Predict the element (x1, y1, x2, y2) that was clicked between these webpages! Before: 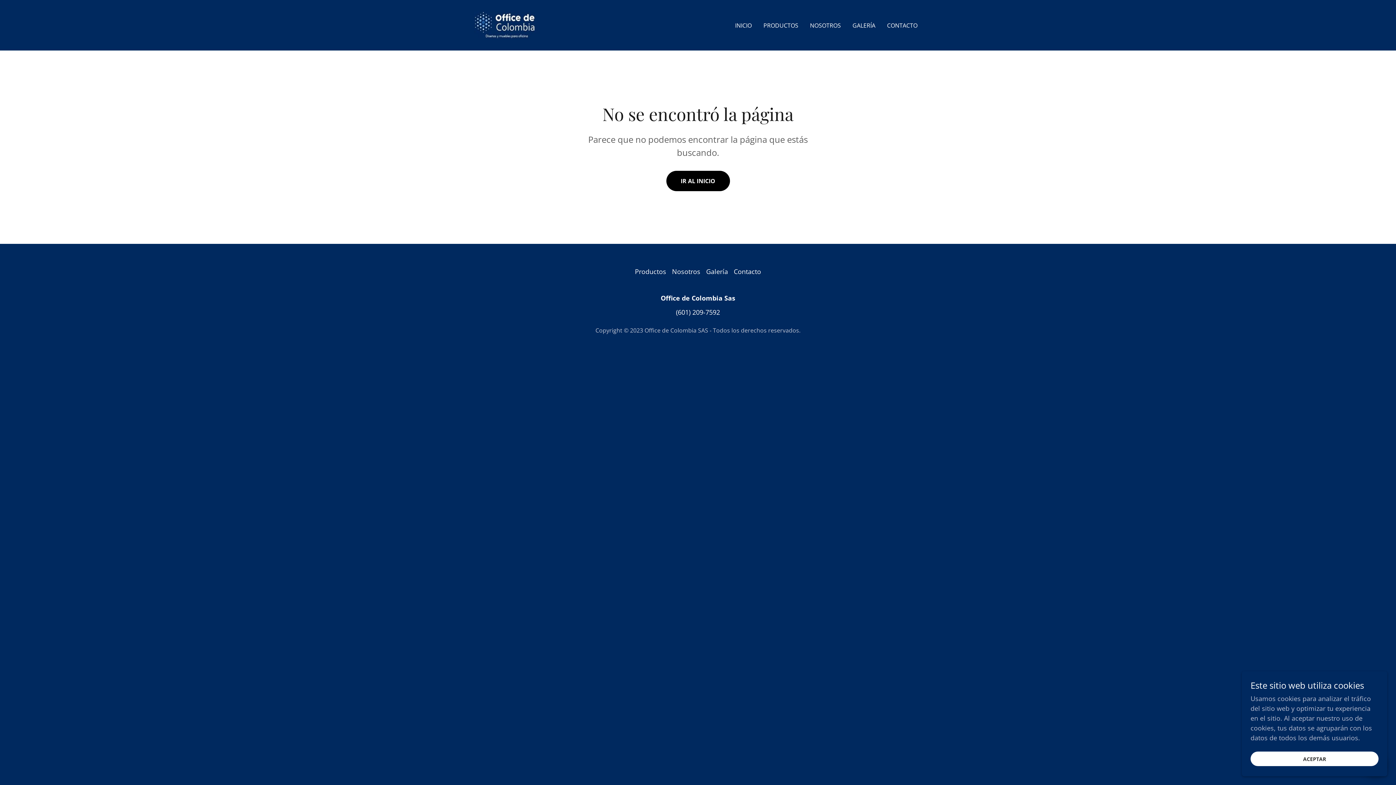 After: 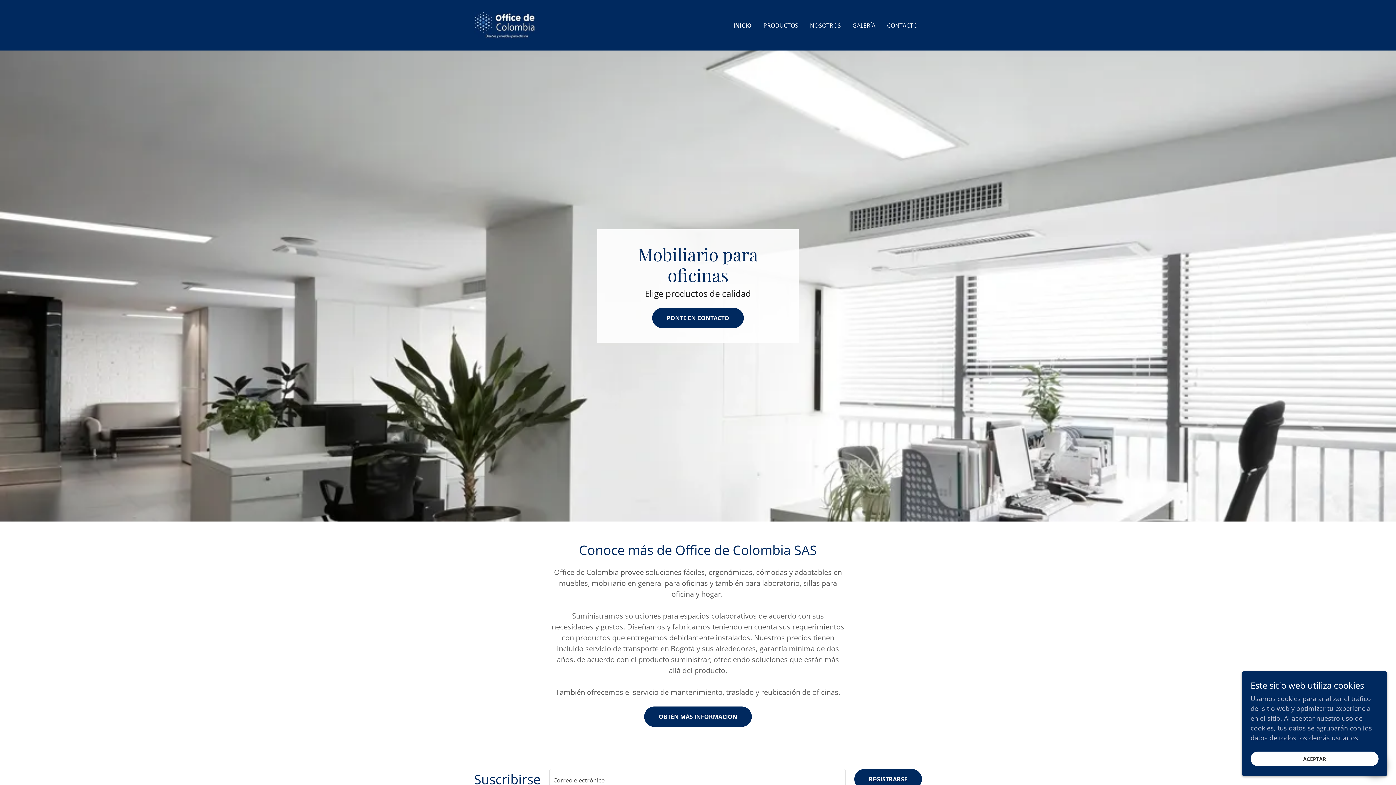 Action: bbox: (733, 18, 754, 31) label: INICIO